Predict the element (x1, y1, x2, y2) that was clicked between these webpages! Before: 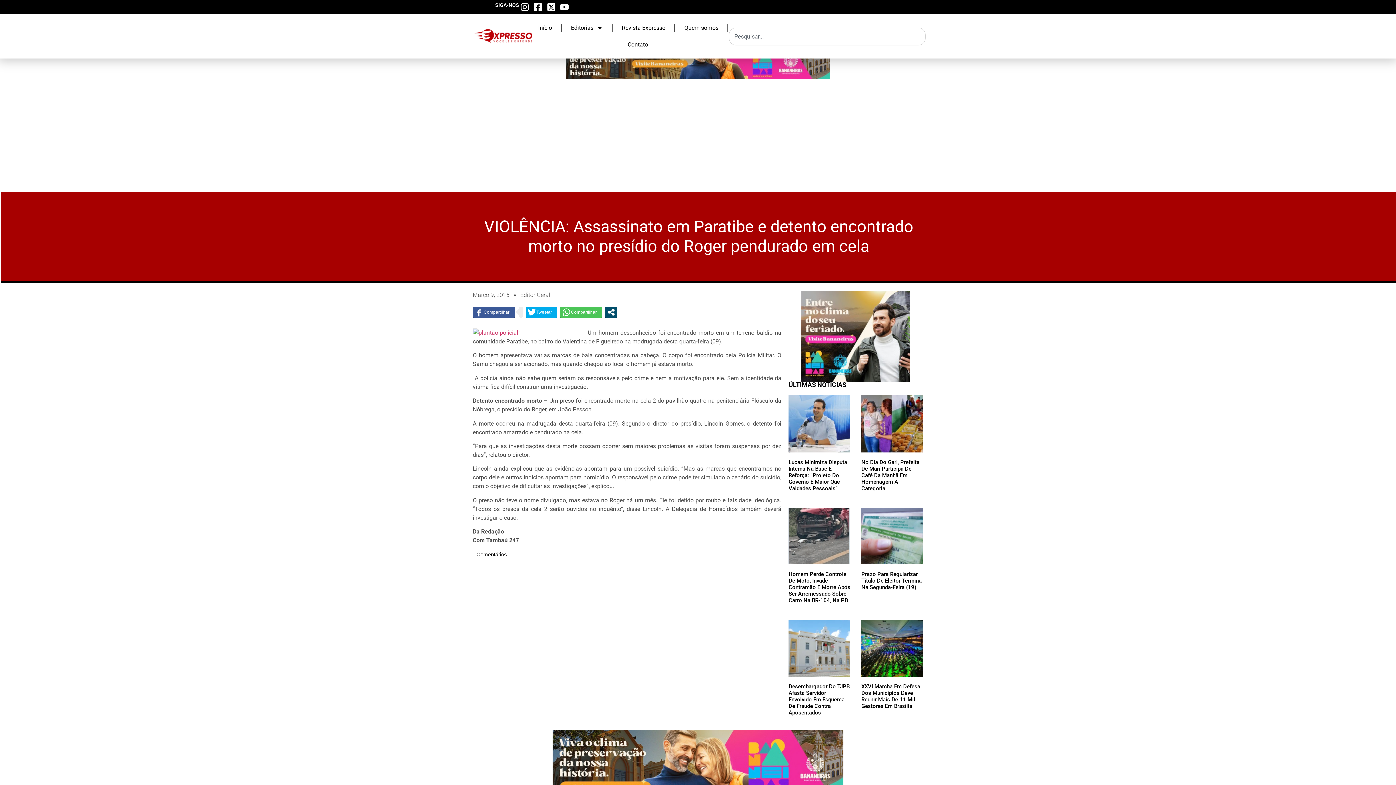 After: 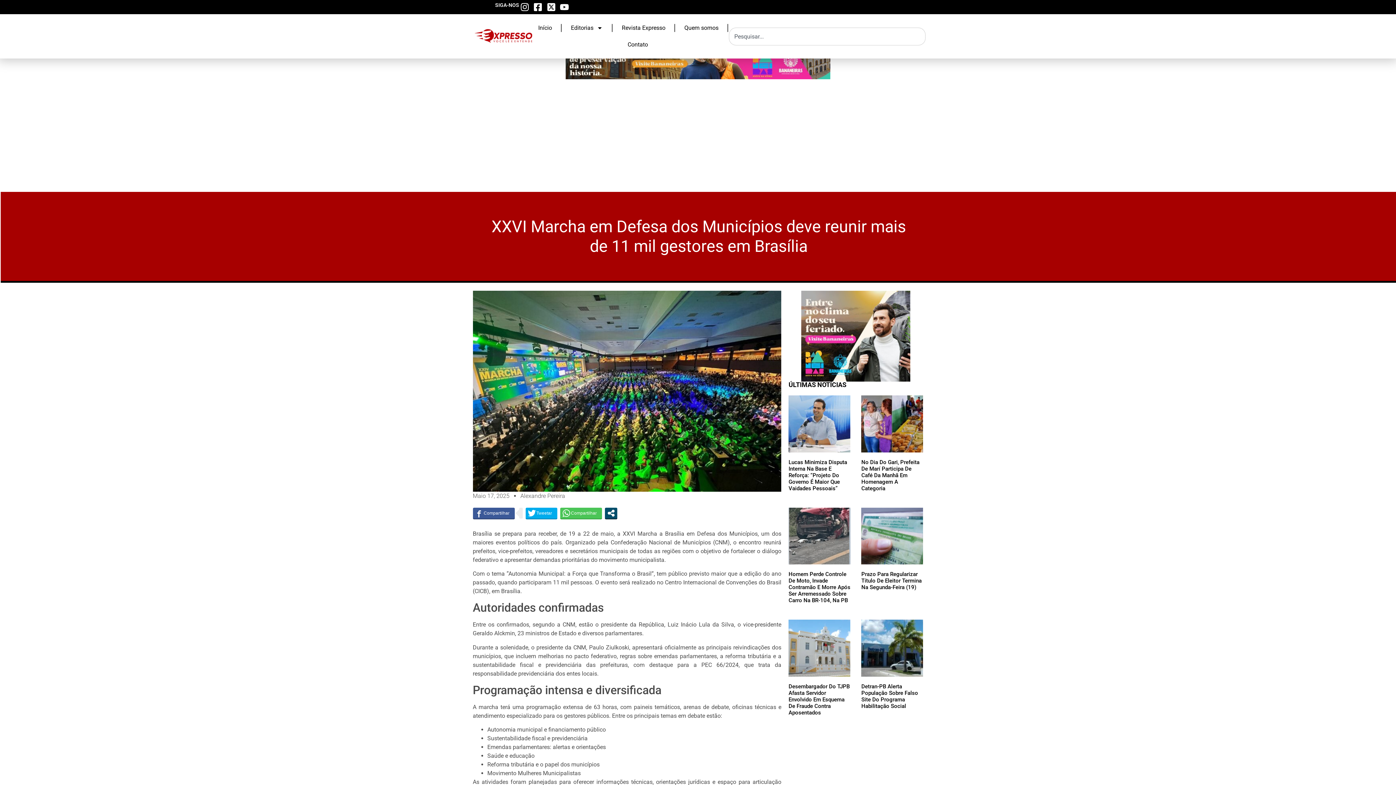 Action: bbox: (861, 683, 920, 709) label: XXVI Marcha Em Defesa Dos Municípios Deve Reunir Mais De 11 Mil Gestores Em Brasília